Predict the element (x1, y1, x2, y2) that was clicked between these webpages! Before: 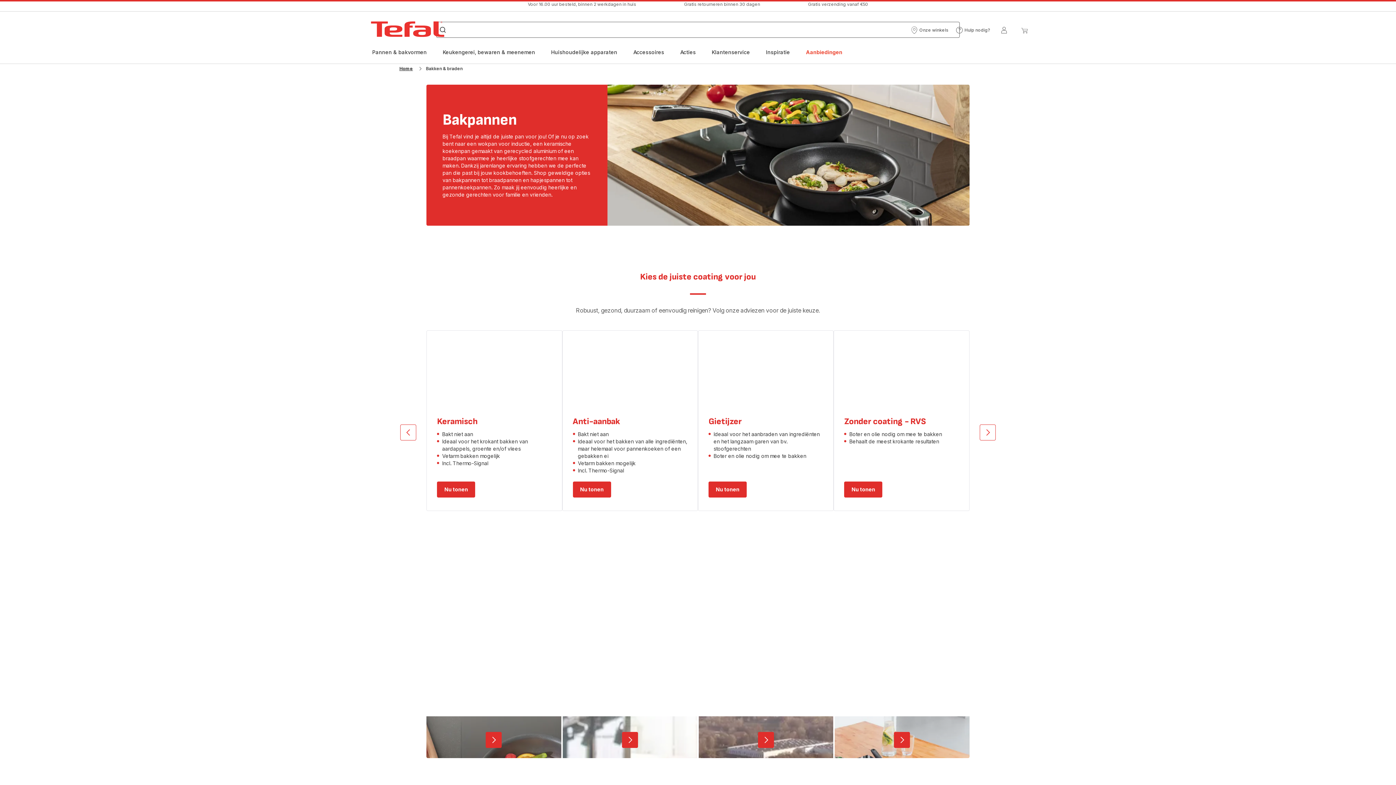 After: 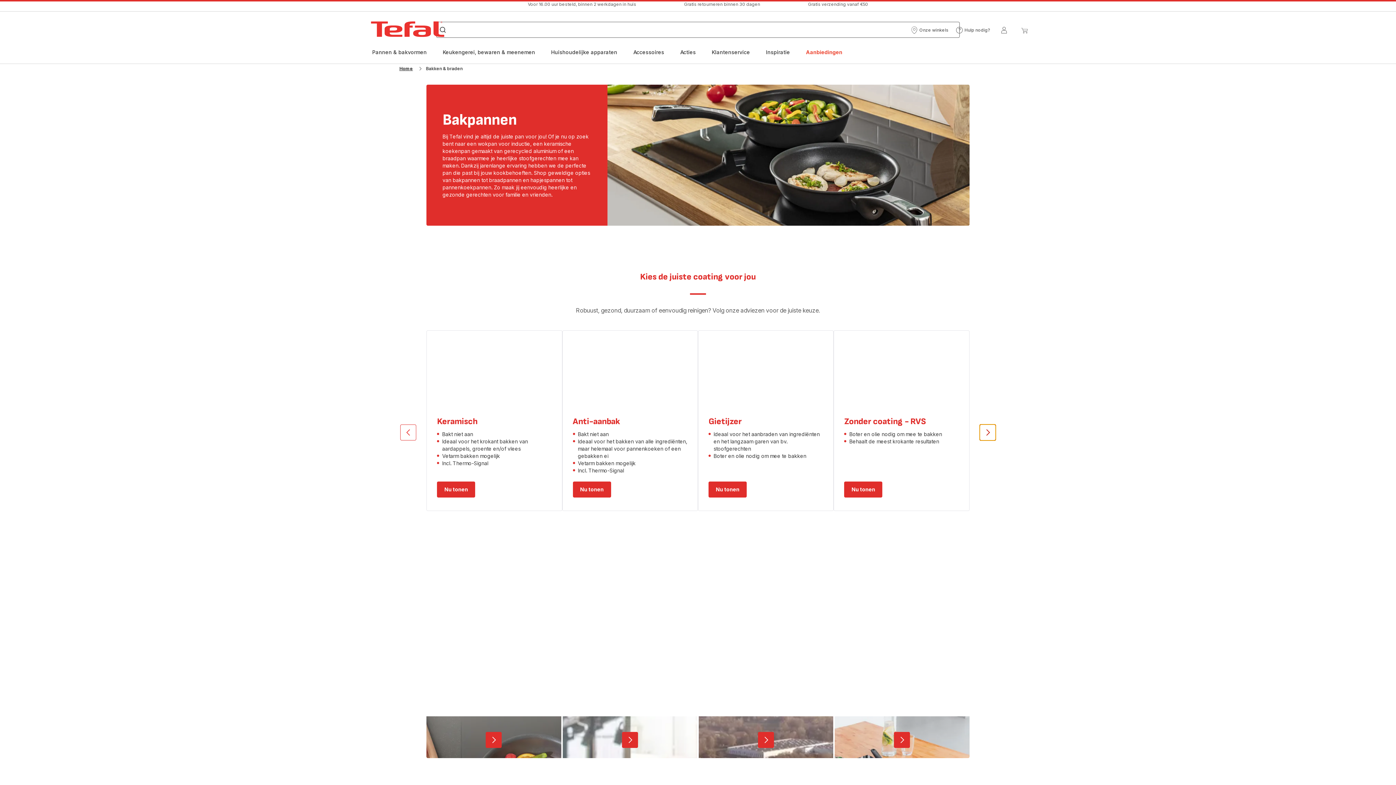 Action: bbox: (979, 424, 995, 440) label: Volgende Tefal pannen | Wat eten we? | Pannen kopen Kies de juiste coating voor jou